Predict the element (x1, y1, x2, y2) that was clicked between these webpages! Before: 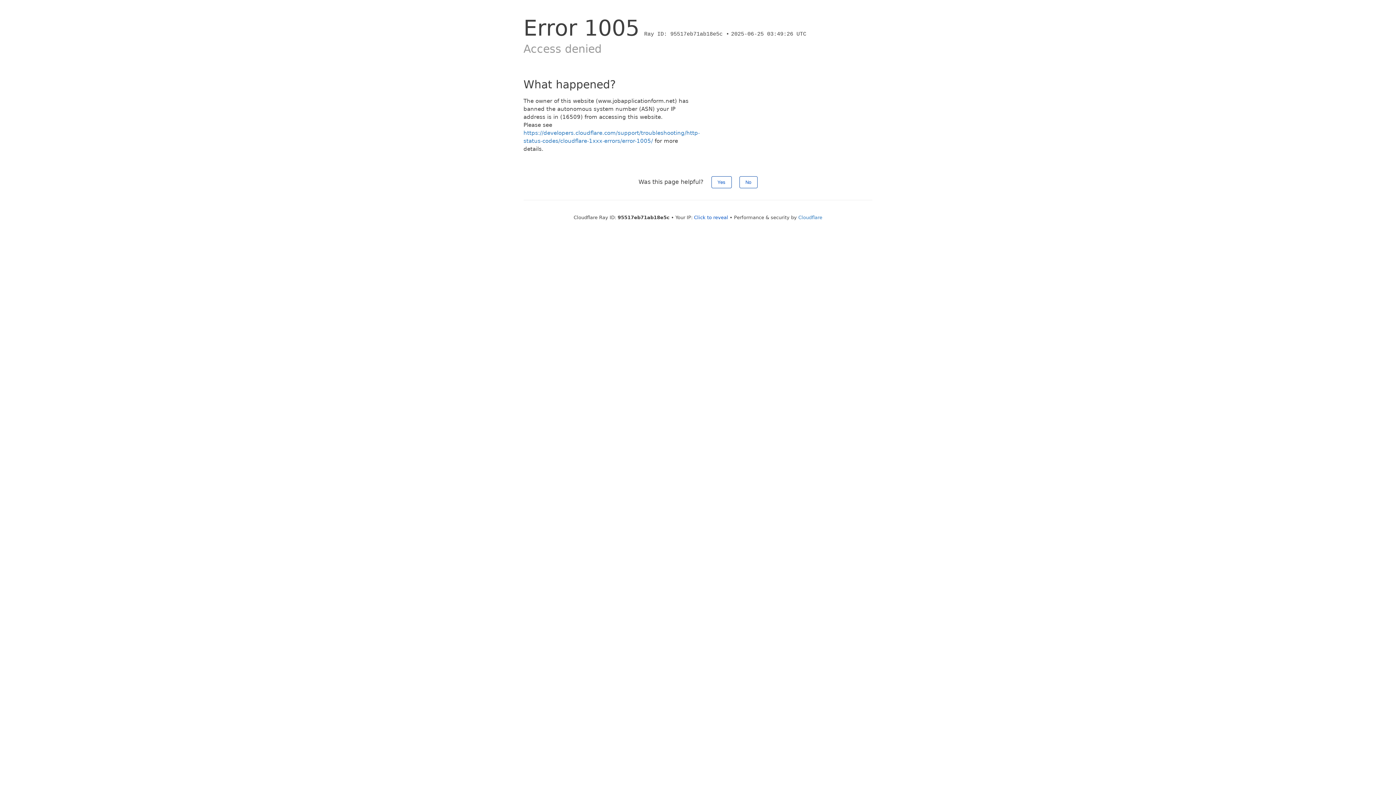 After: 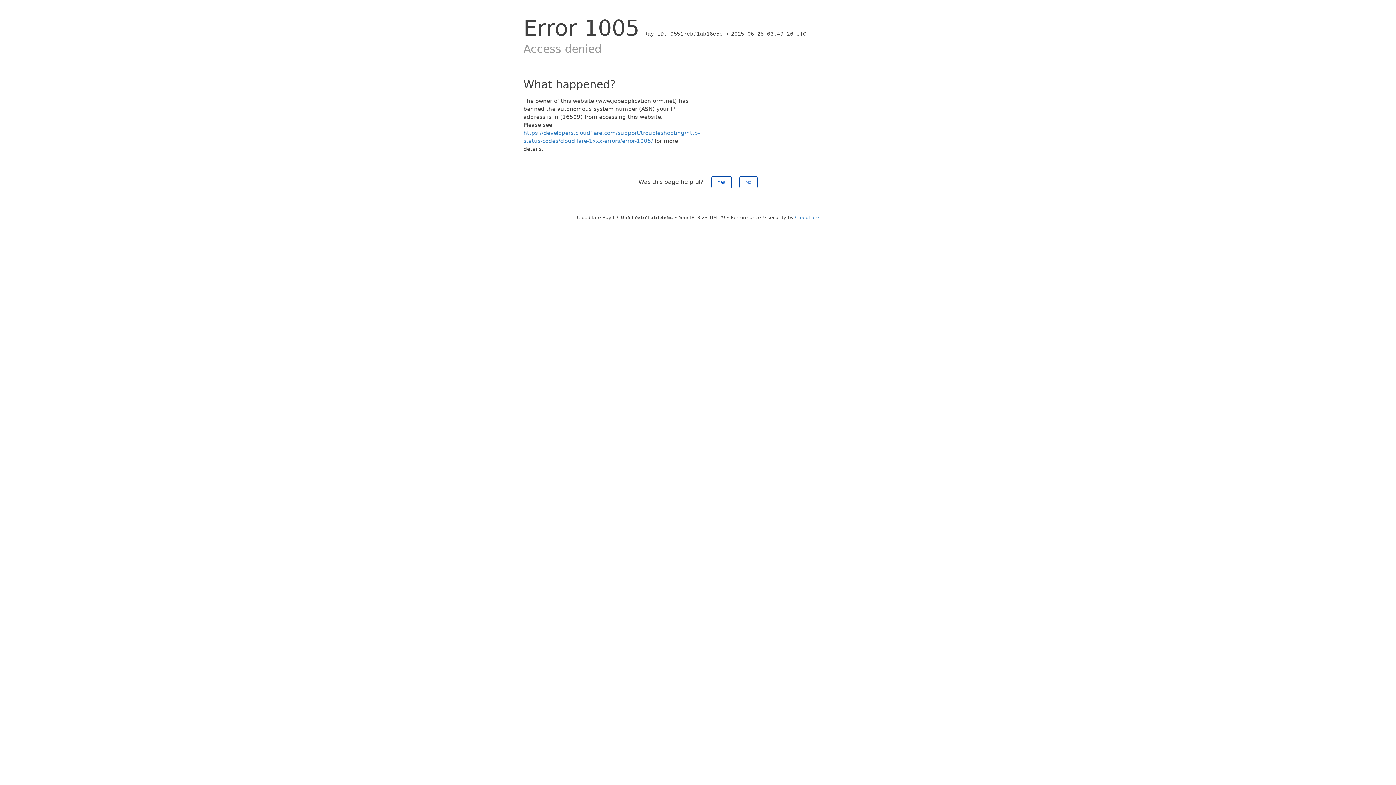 Action: label: Click to reveal bbox: (694, 214, 728, 220)